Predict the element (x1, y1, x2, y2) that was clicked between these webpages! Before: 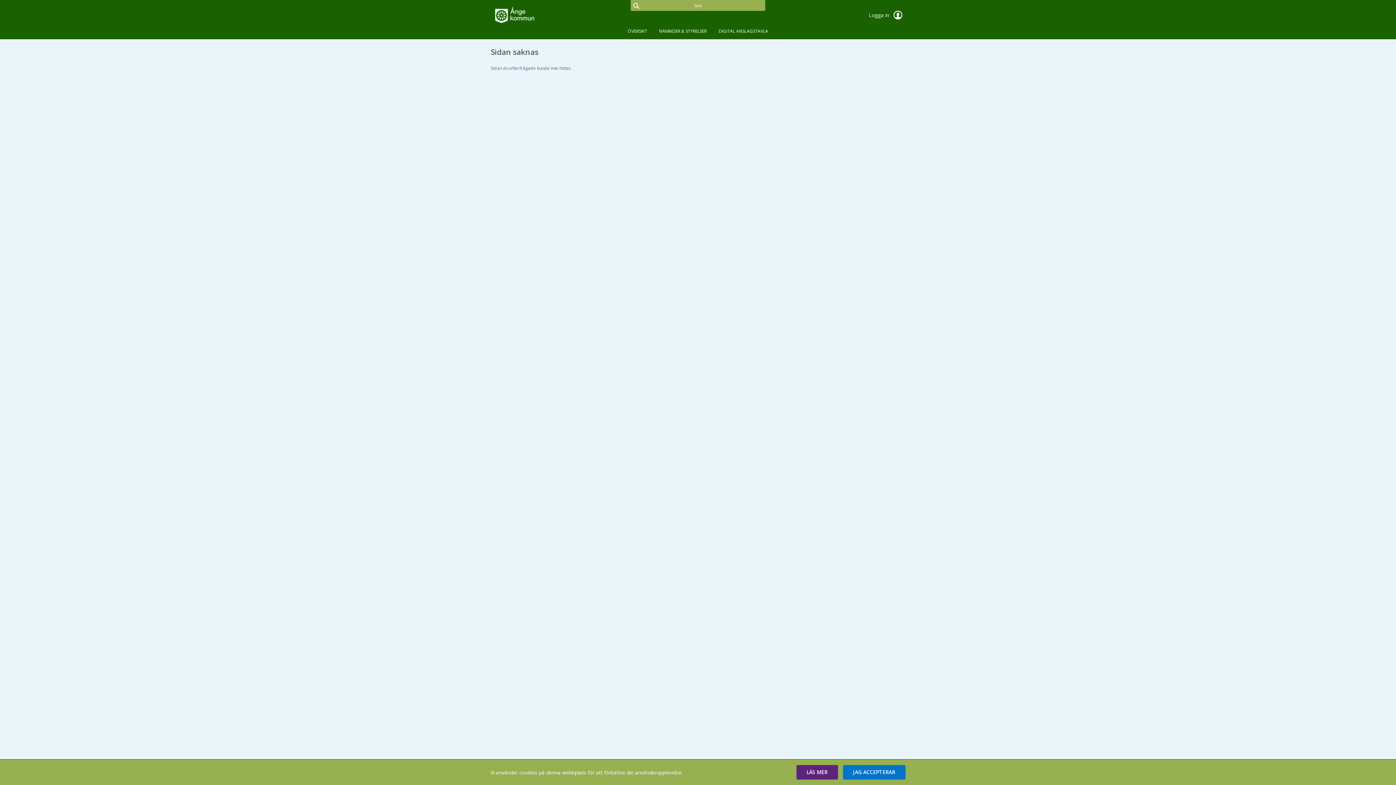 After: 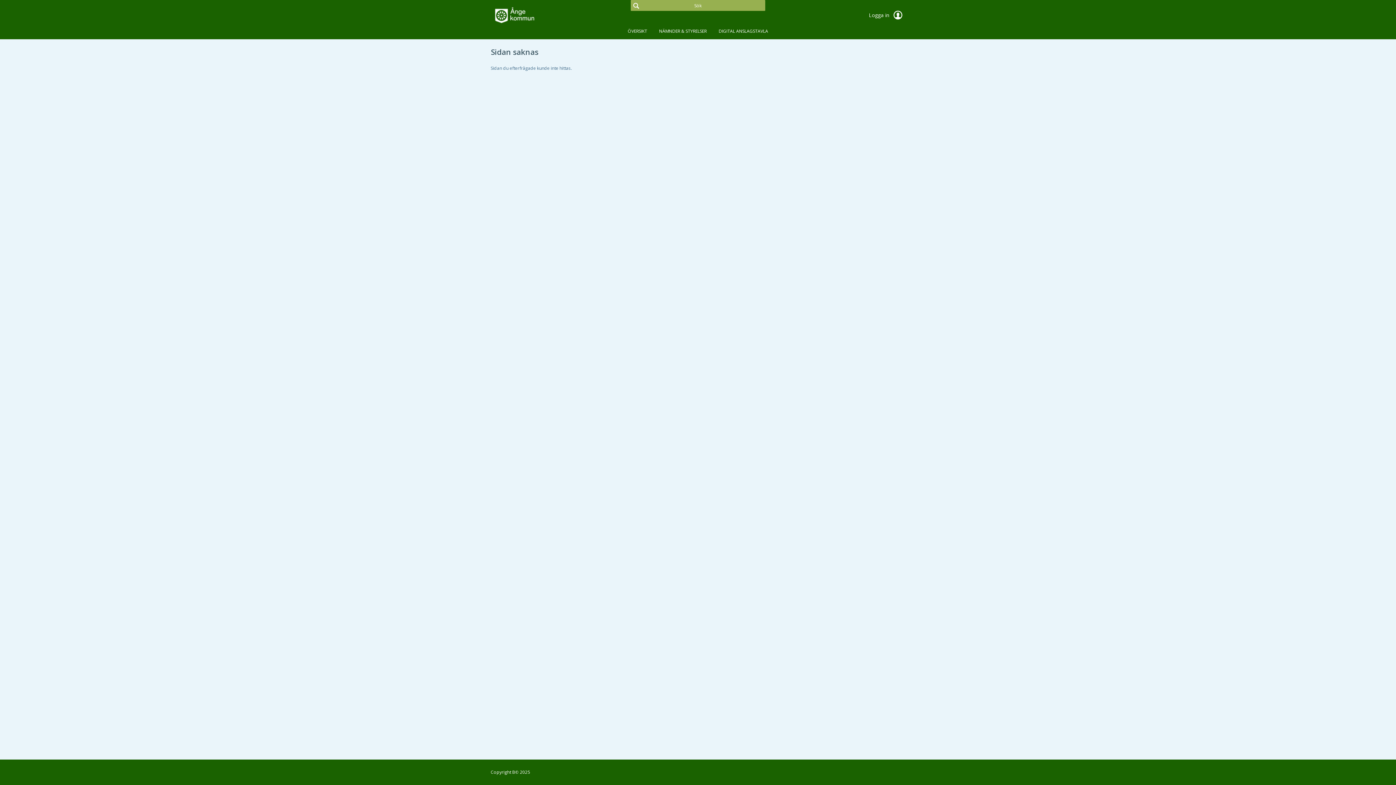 Action: bbox: (843, 765, 905, 780)